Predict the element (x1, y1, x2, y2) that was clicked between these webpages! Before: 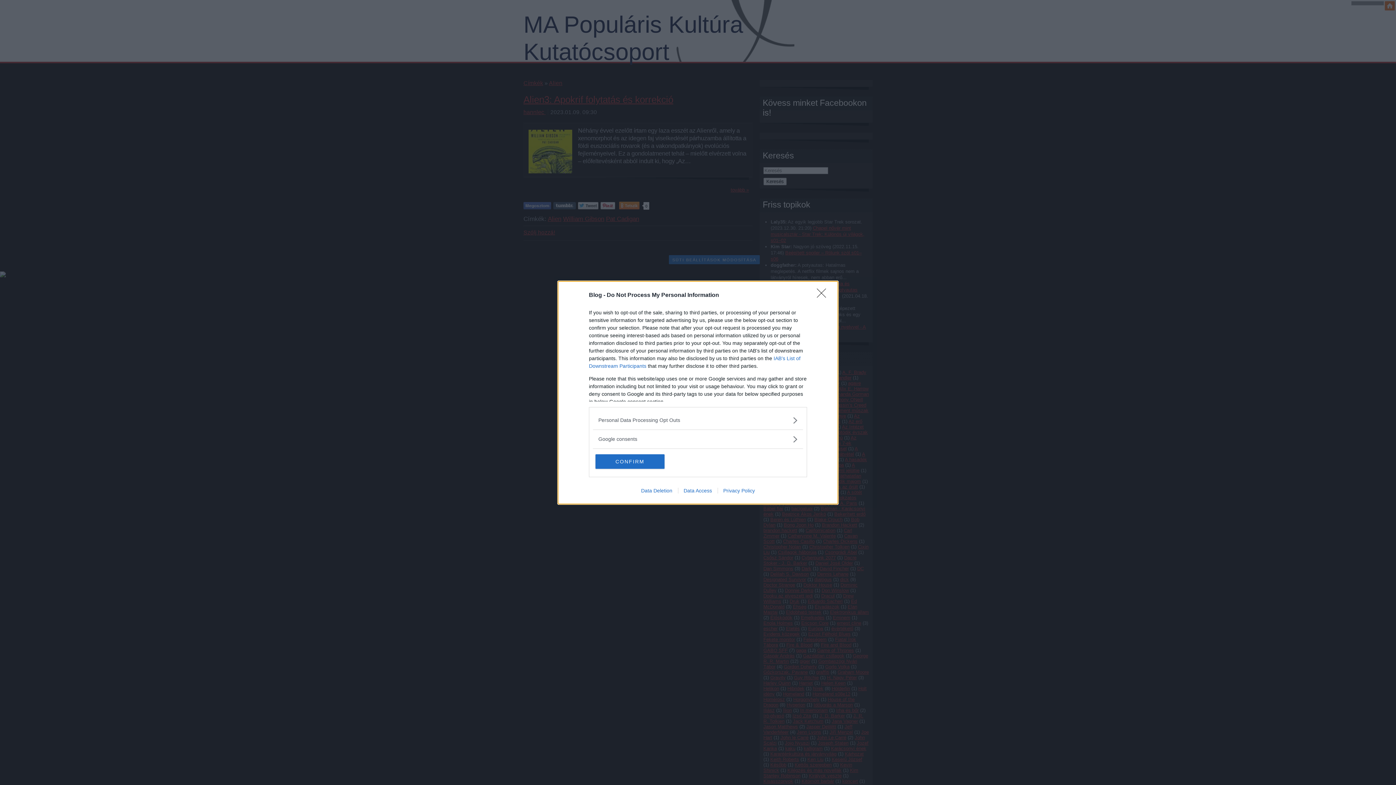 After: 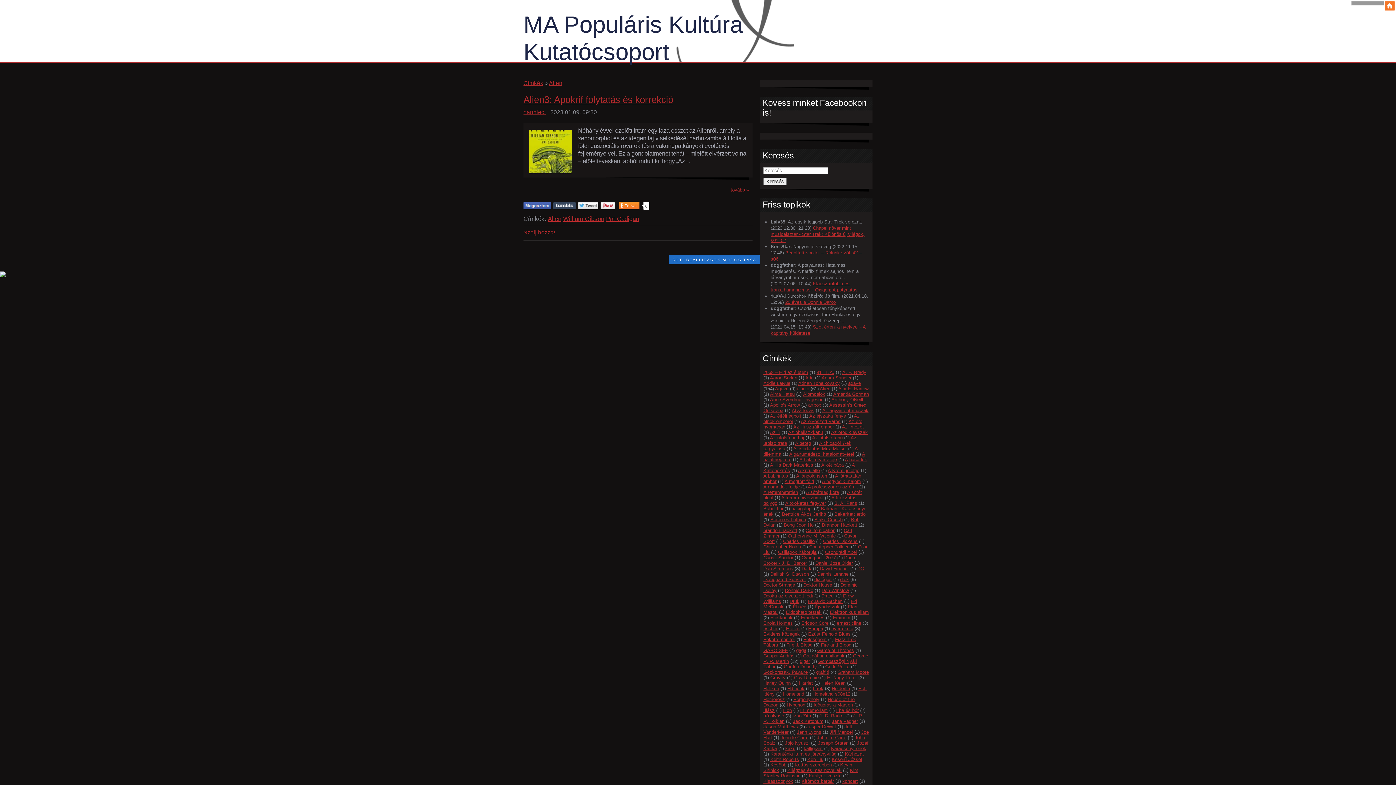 Action: label: CONFIRM bbox: (595, 454, 664, 468)